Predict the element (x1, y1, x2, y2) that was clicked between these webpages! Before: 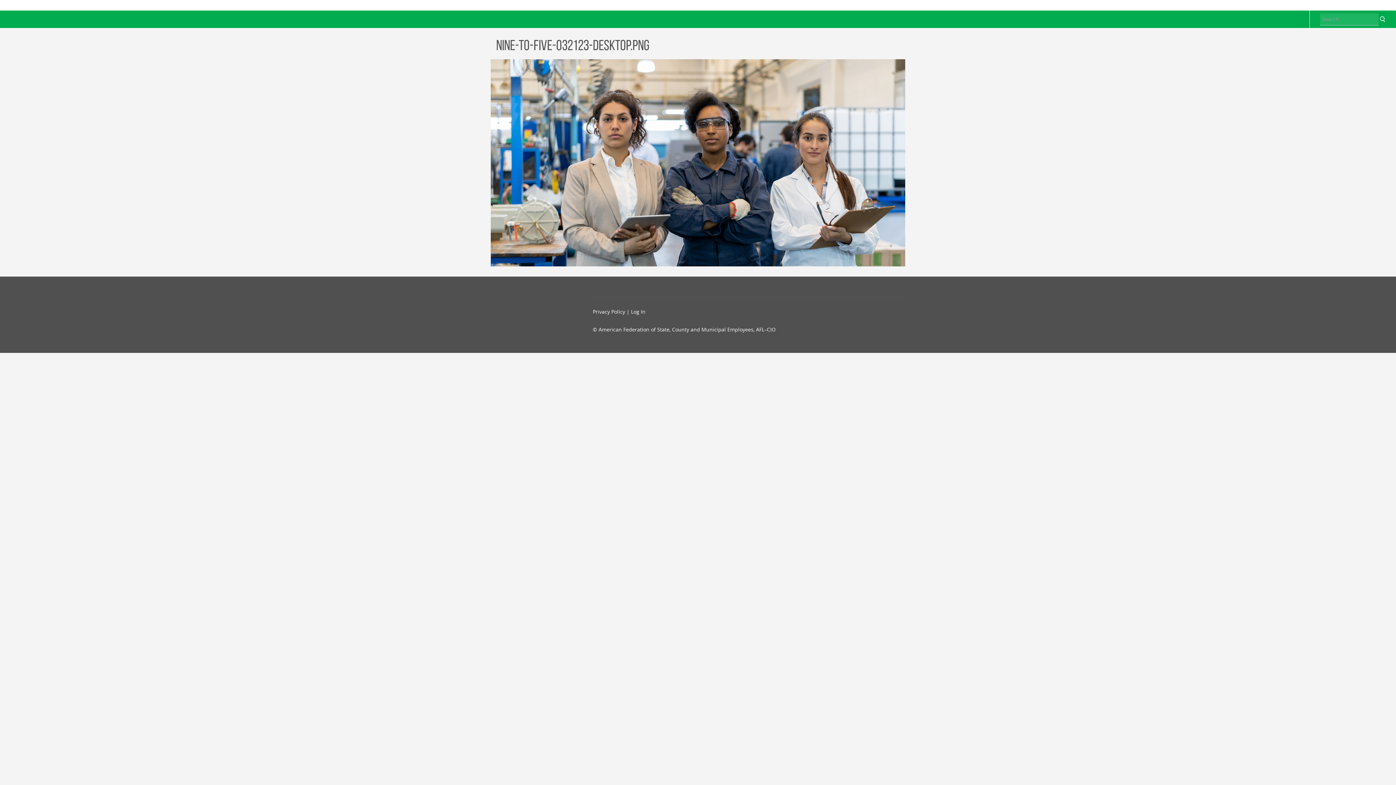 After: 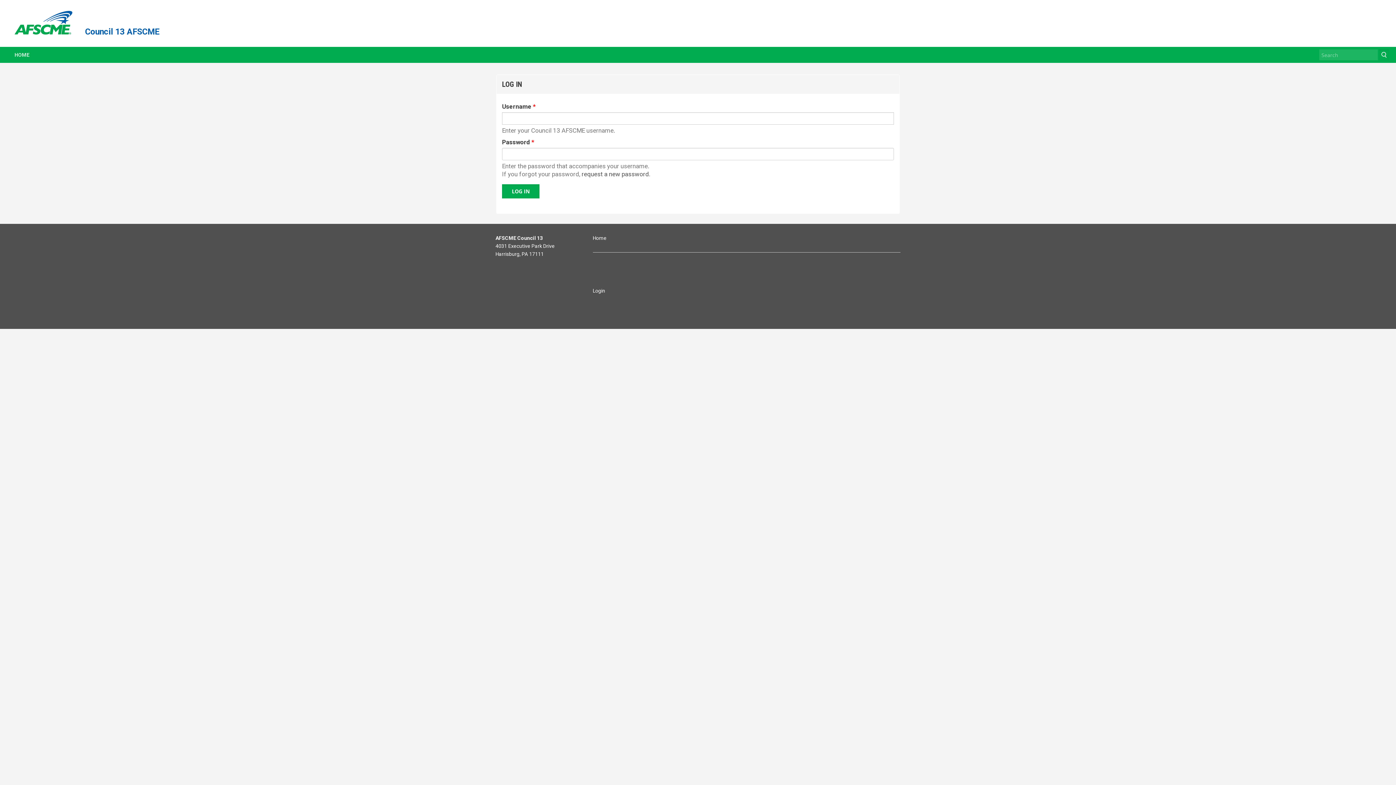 Action: bbox: (631, 308, 645, 315) label: Log In